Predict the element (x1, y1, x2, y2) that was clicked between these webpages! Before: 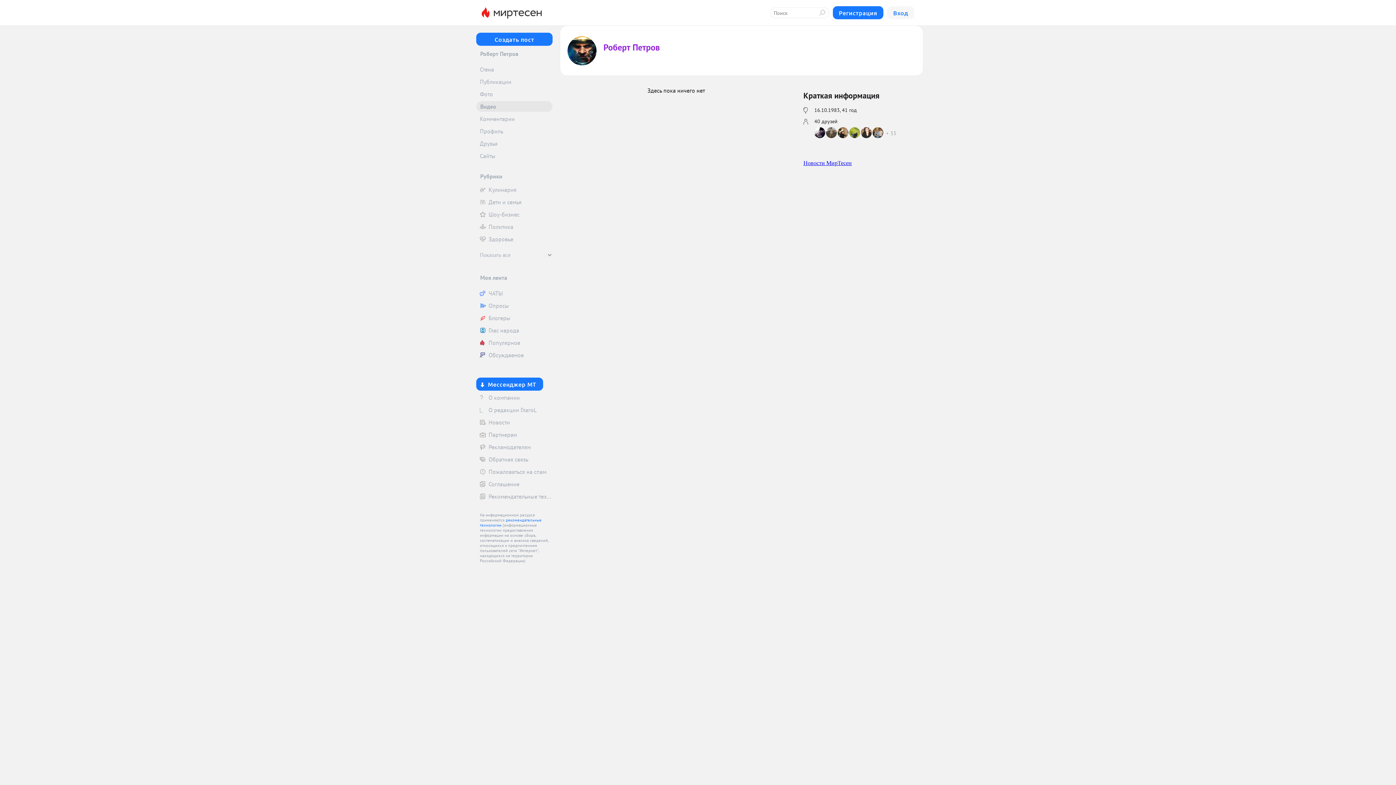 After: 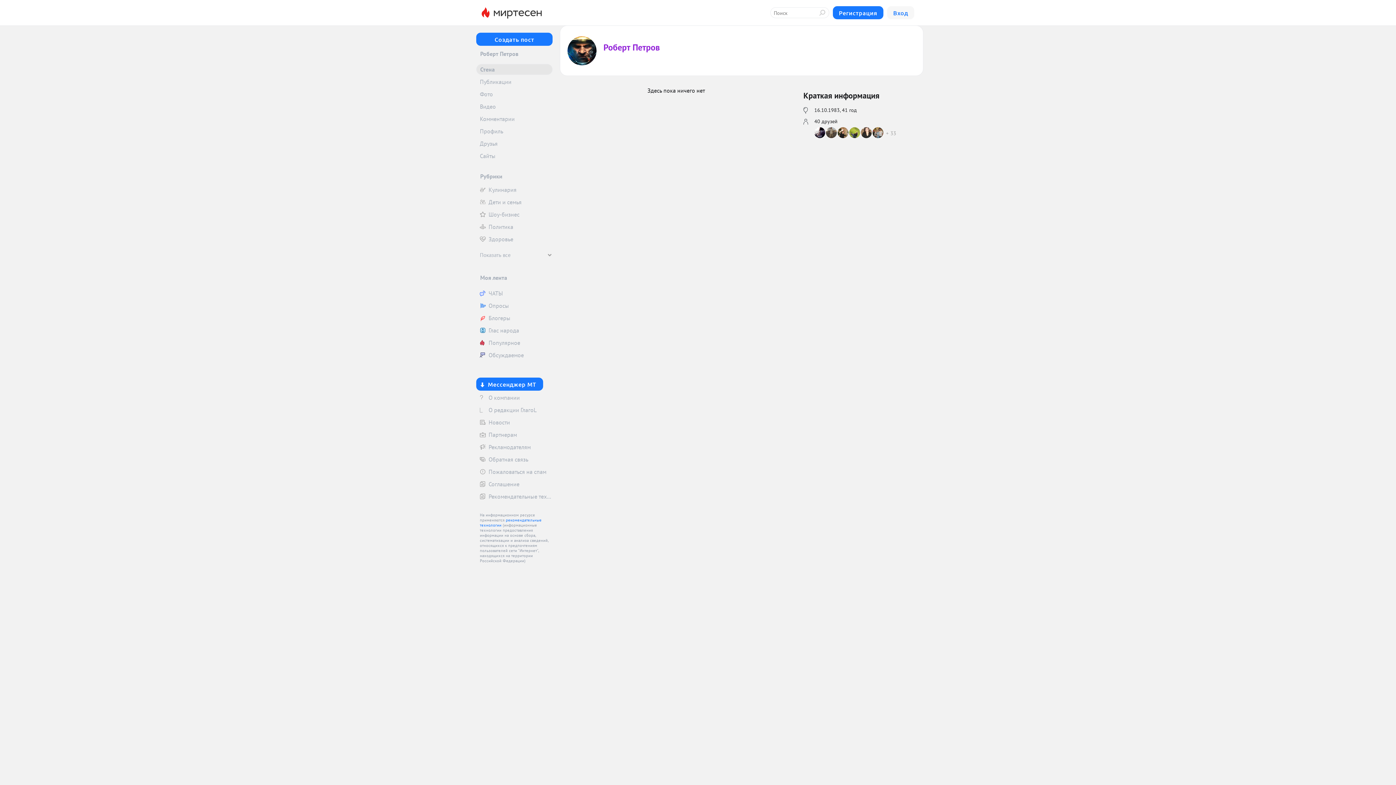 Action: bbox: (476, 64, 552, 74) label: Стена